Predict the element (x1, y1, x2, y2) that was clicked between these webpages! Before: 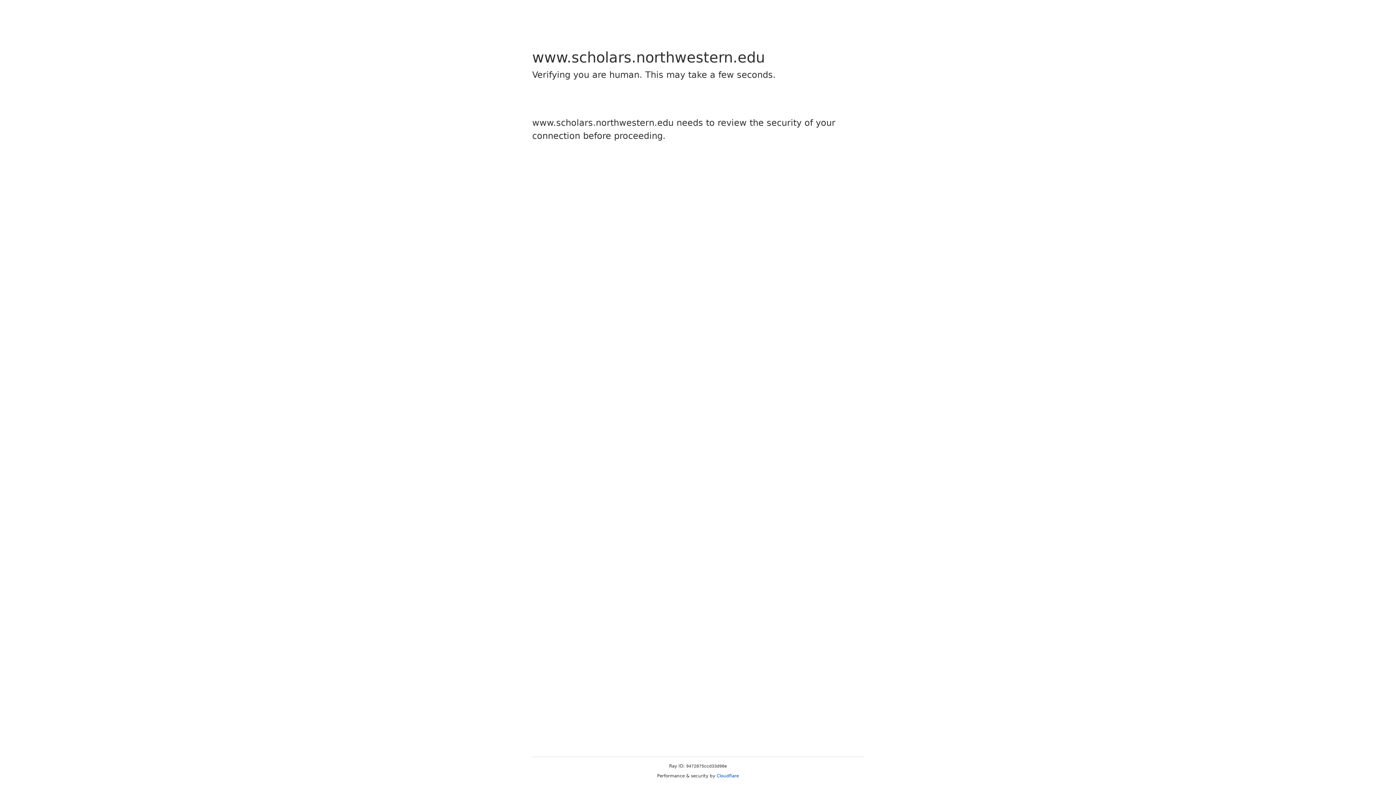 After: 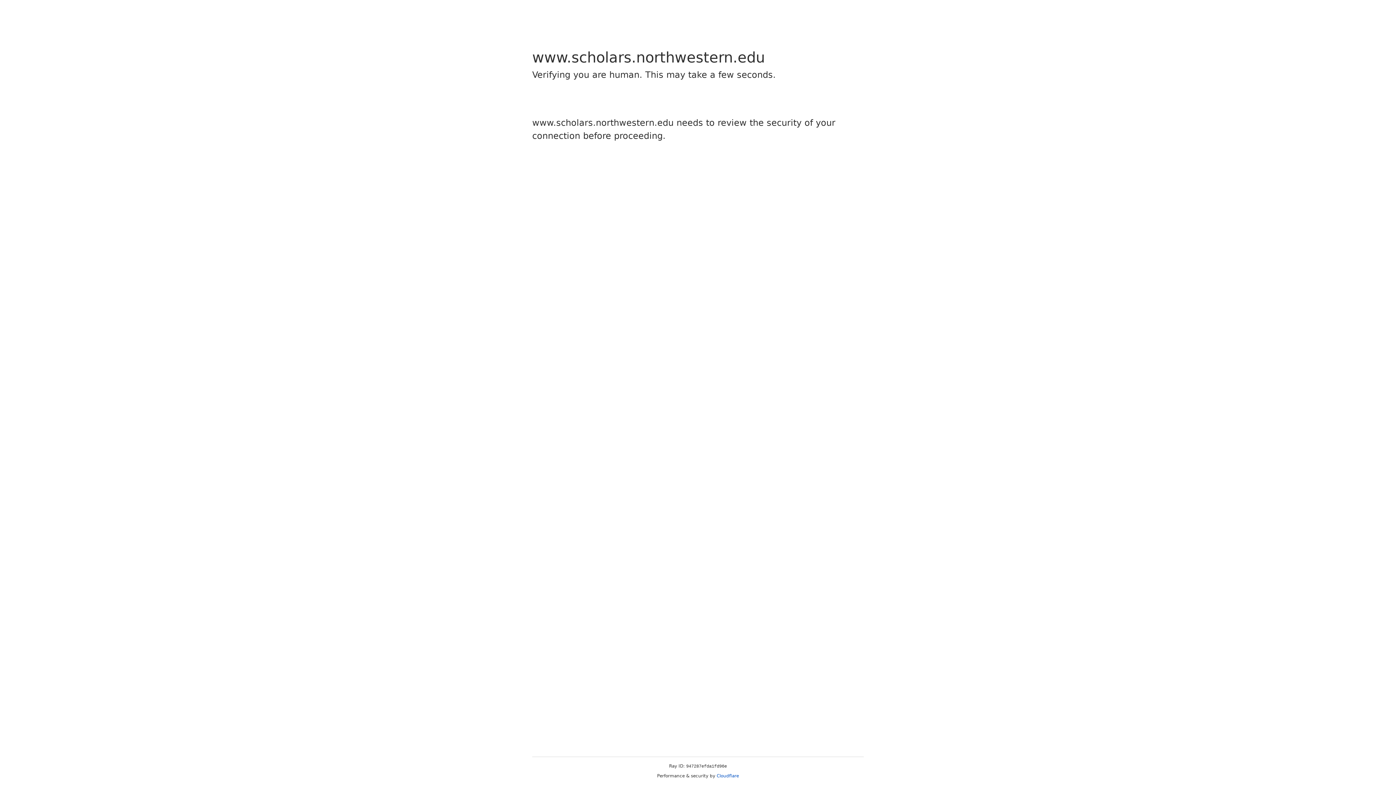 Action: bbox: (716, 773, 739, 778) label: Cloudflare